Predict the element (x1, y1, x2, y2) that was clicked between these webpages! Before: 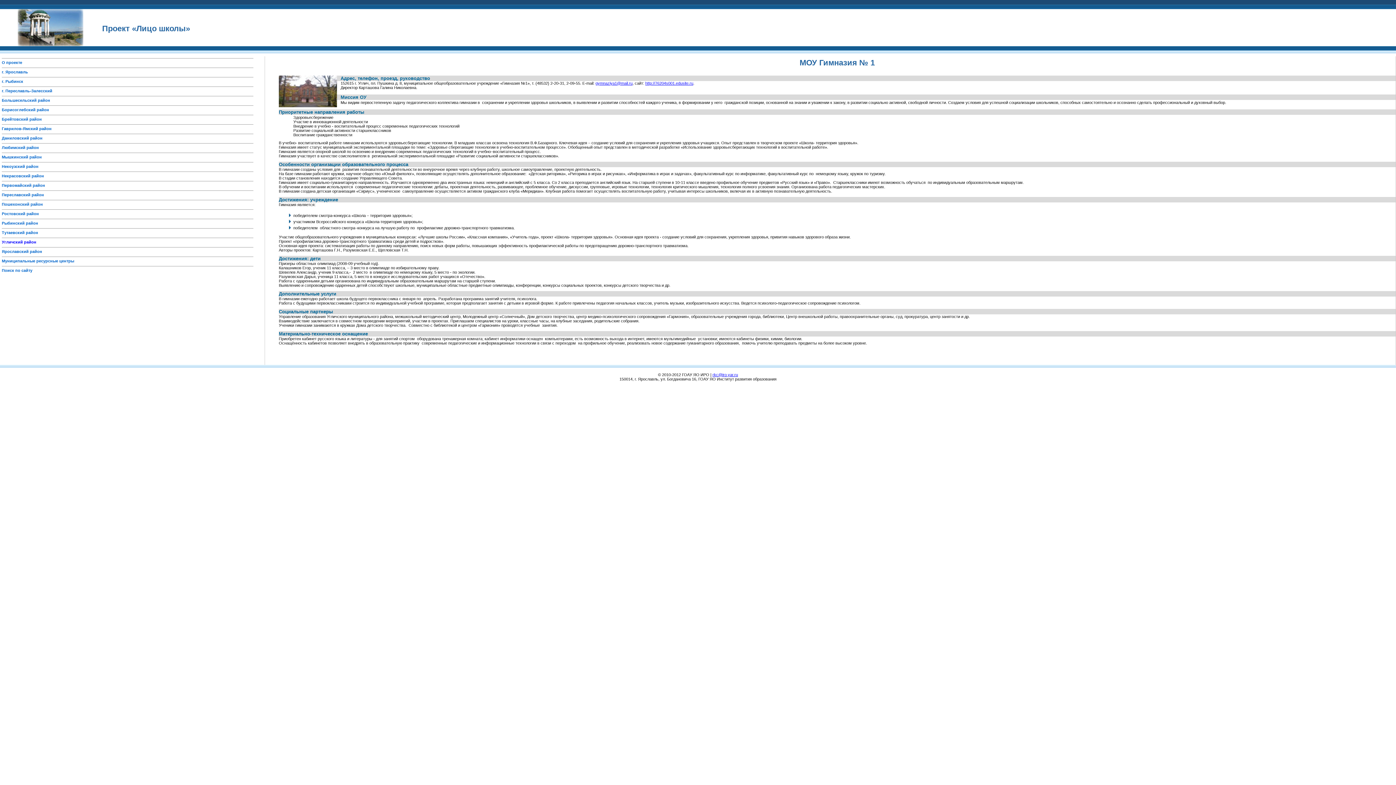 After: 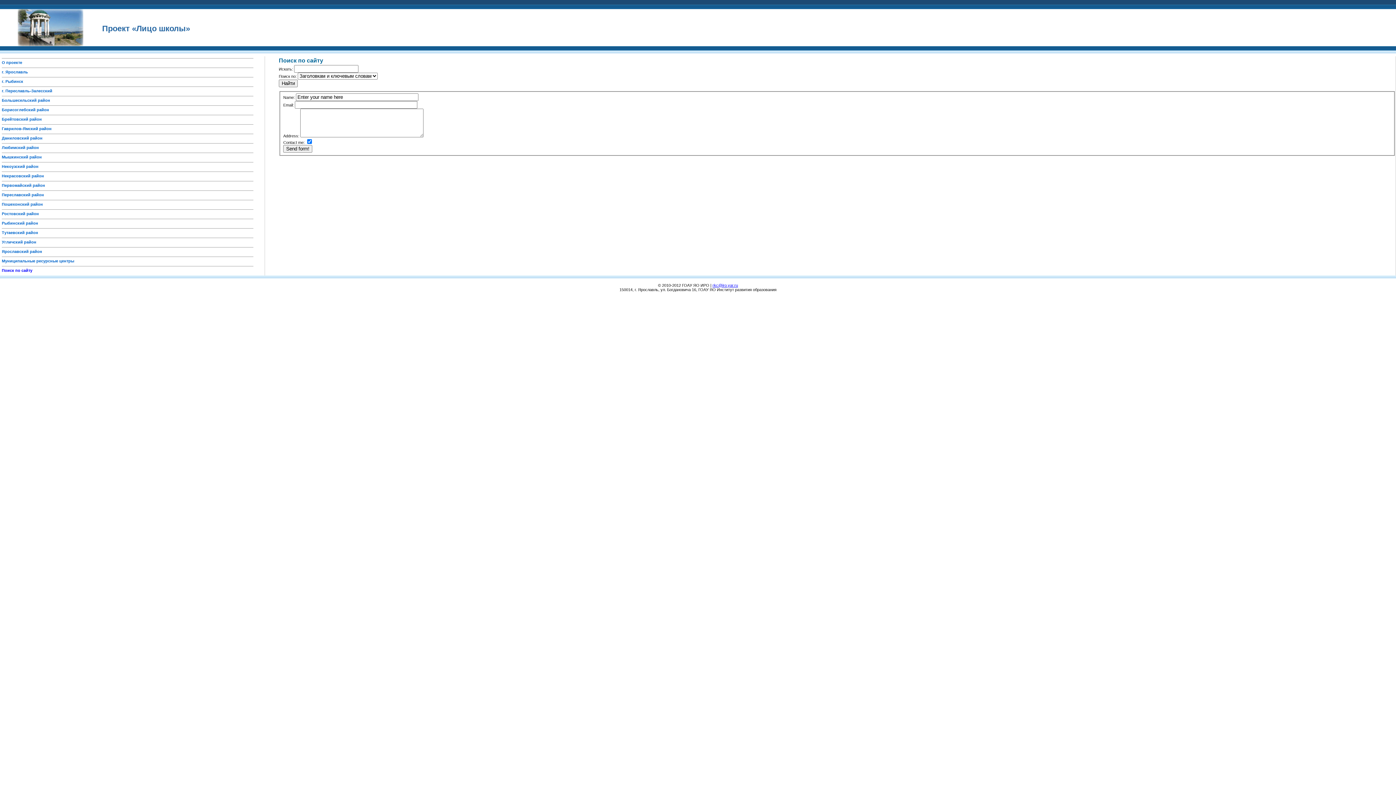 Action: label: Поиск по сайту bbox: (1, 268, 32, 272)